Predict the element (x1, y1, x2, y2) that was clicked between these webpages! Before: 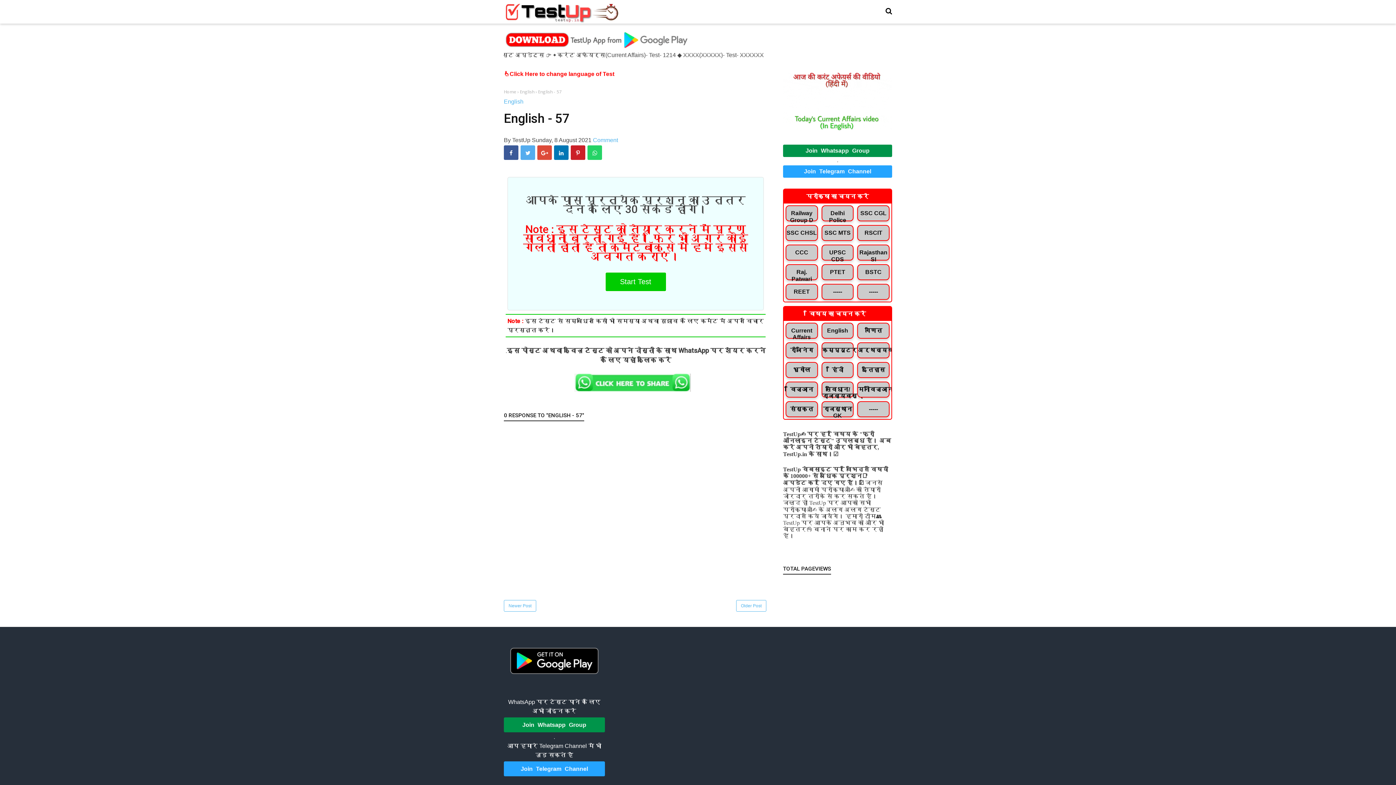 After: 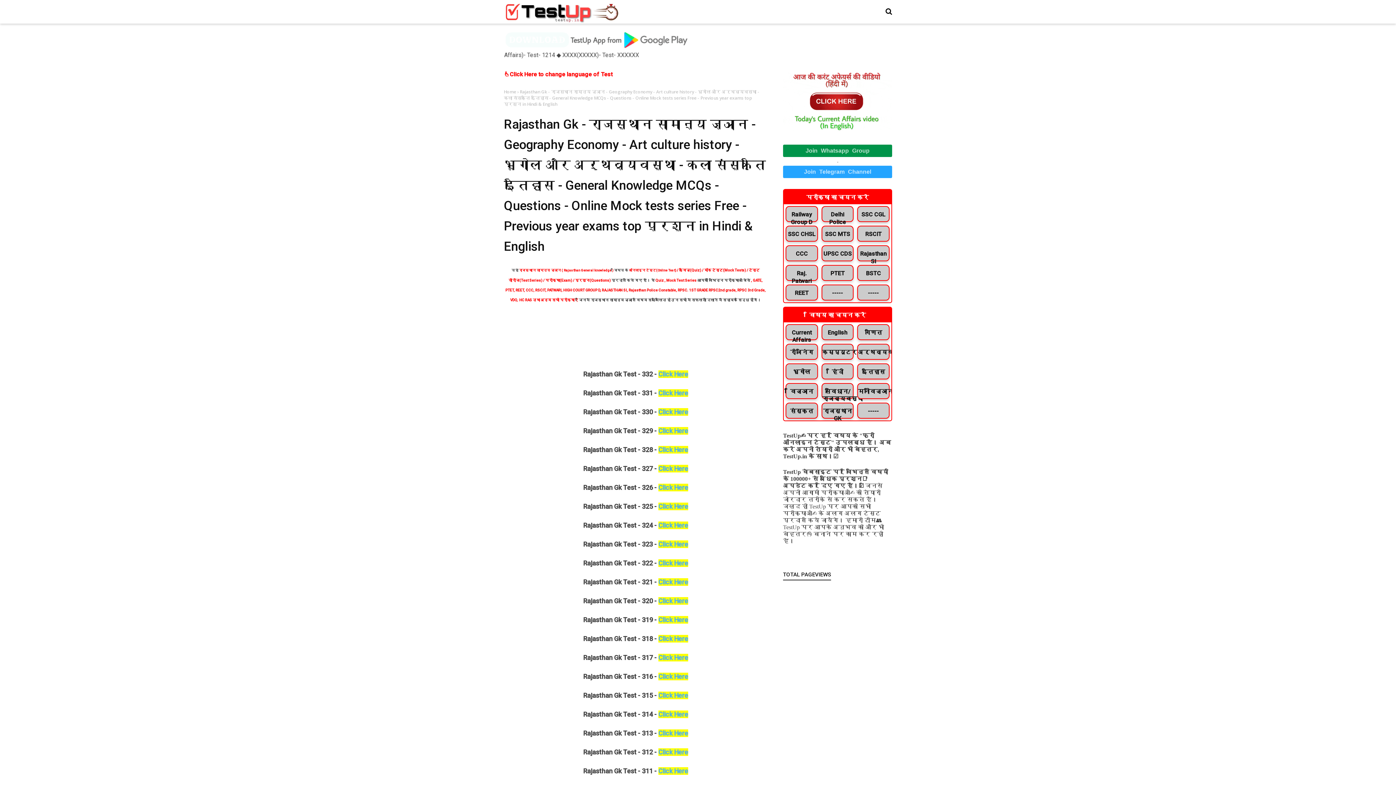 Action: label: राजस्थान GK bbox: (819, 401, 855, 417)